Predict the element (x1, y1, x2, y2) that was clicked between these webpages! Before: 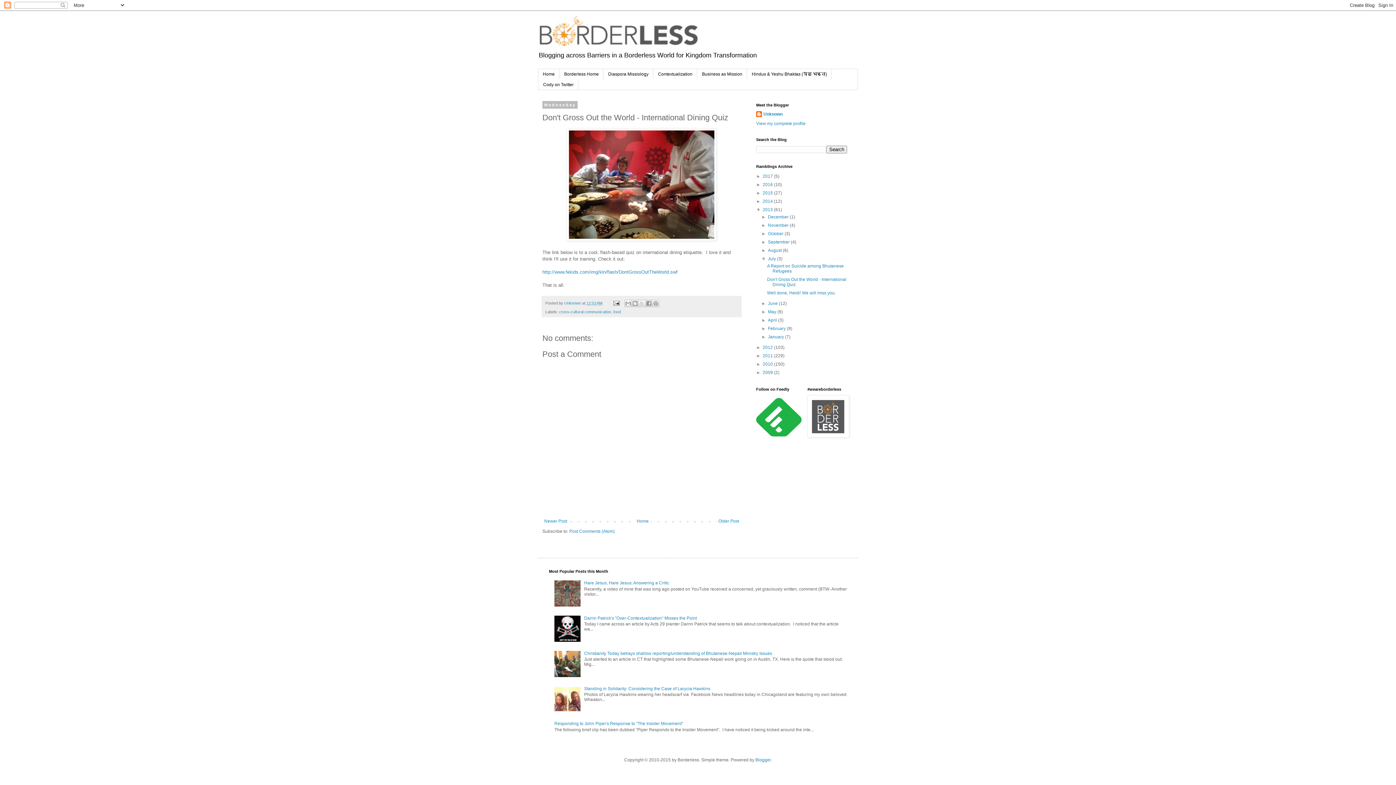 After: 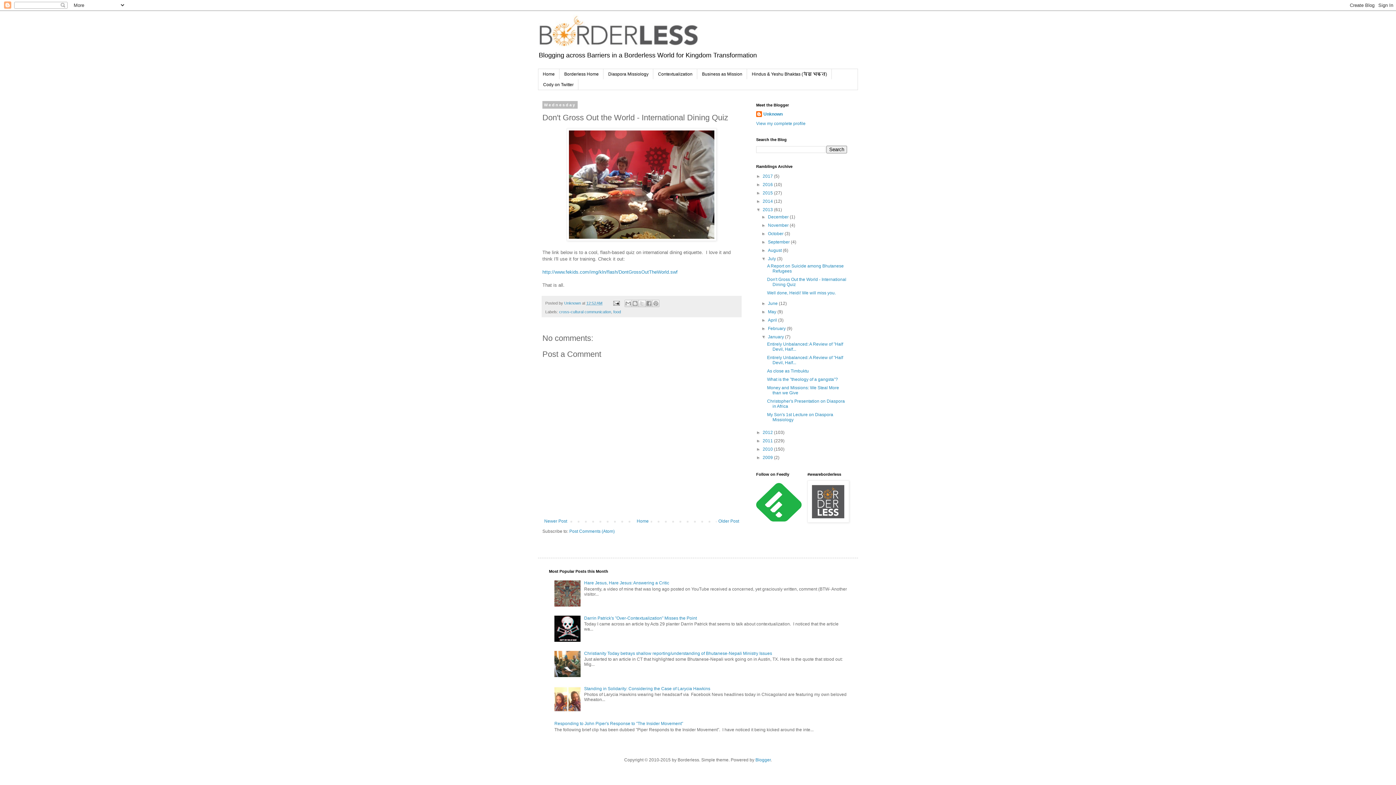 Action: label: ►   bbox: (761, 334, 768, 339)